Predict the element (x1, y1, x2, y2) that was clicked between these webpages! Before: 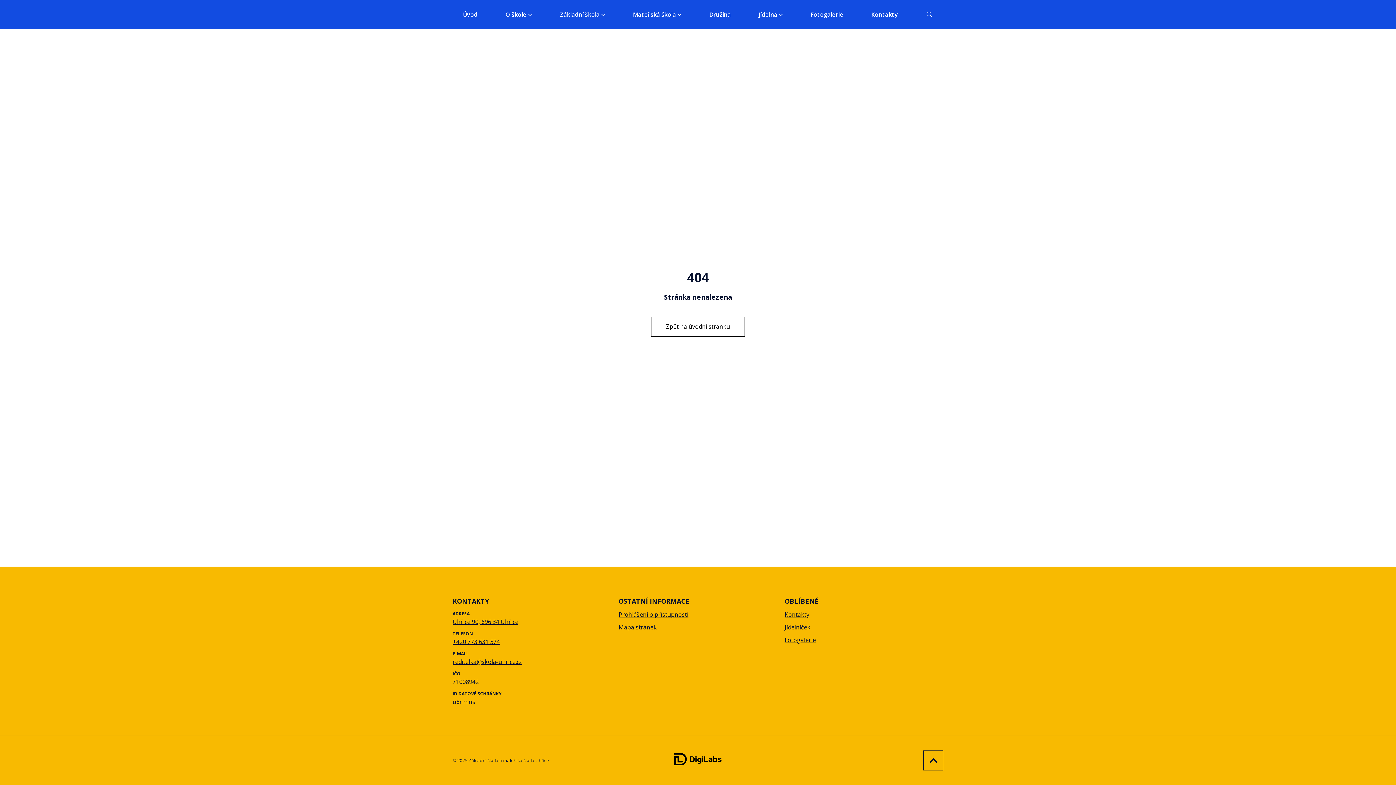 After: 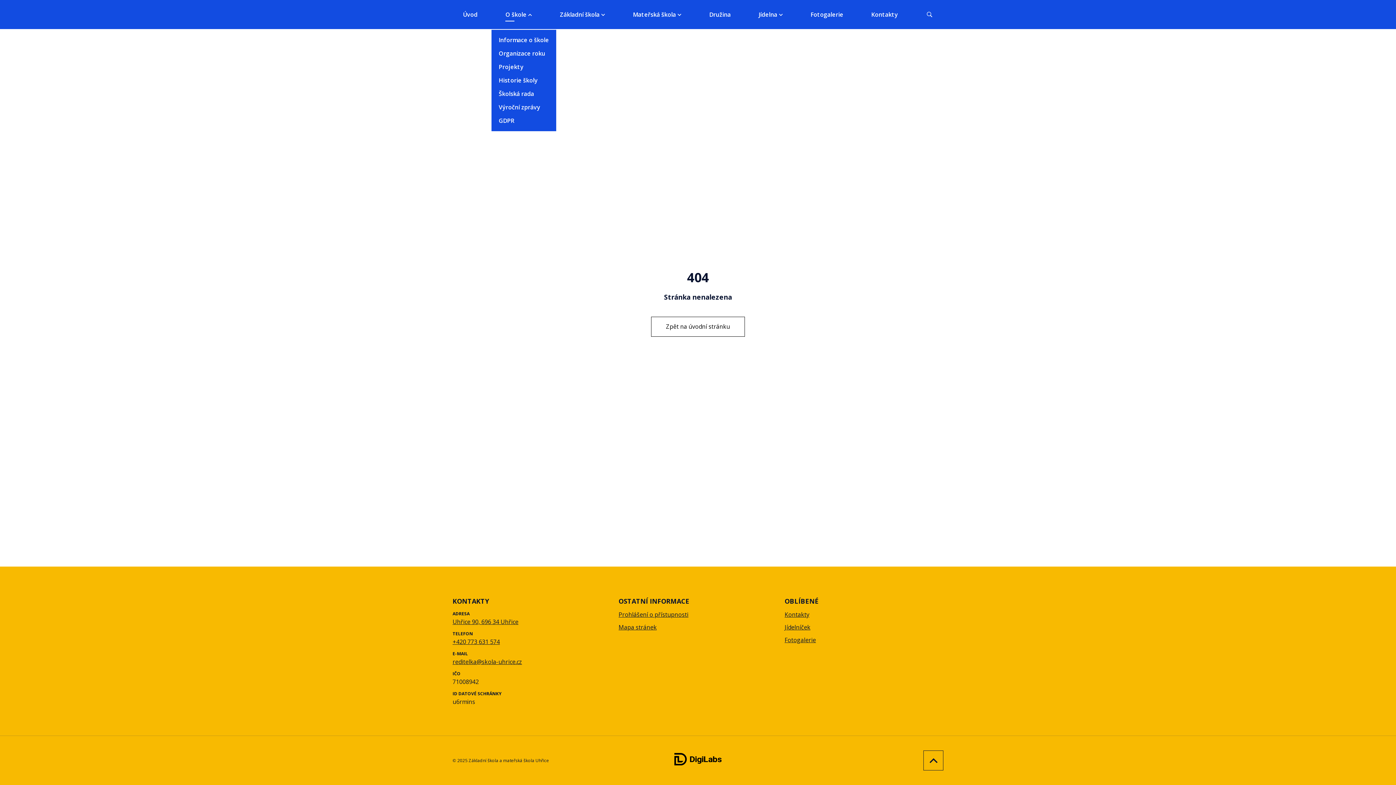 Action: bbox: (505, 9, 532, 19) label: O škole